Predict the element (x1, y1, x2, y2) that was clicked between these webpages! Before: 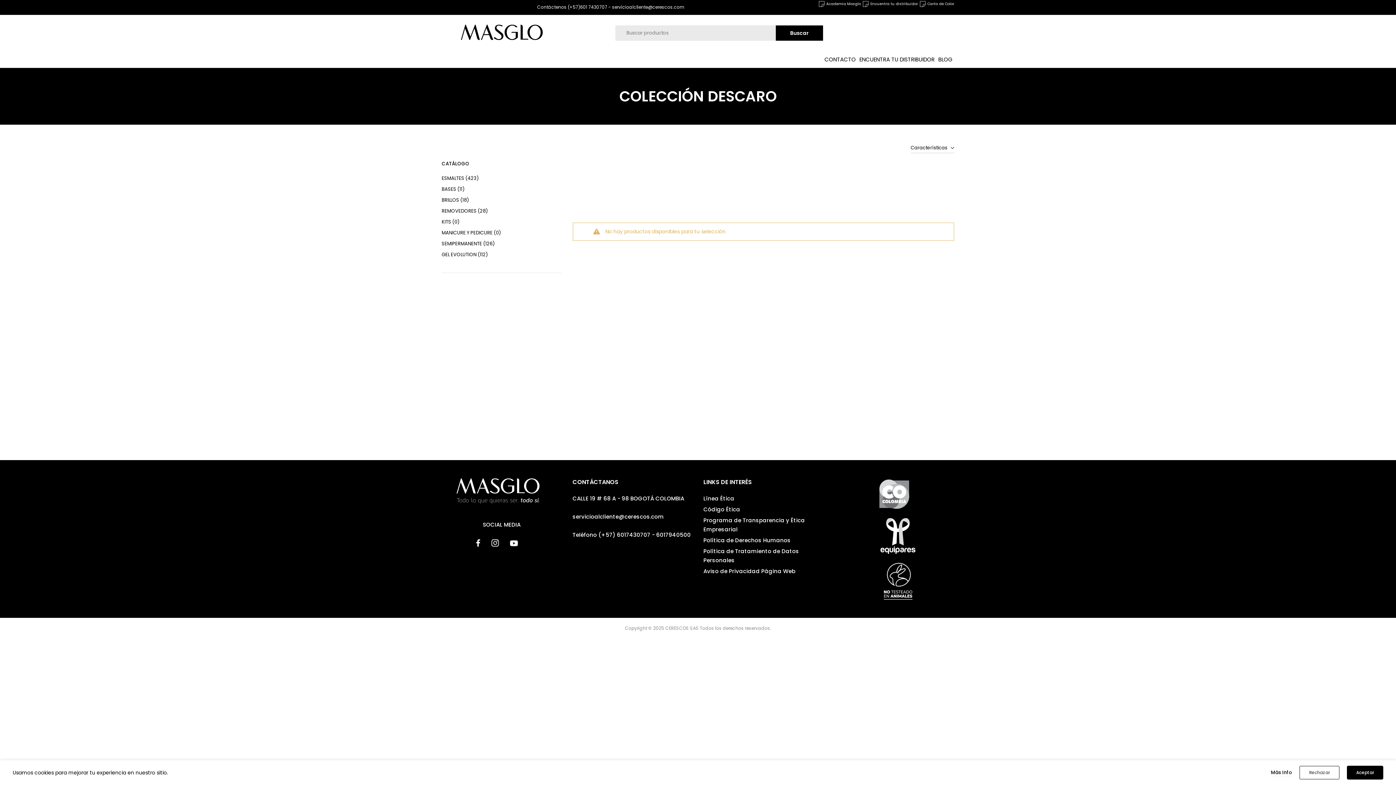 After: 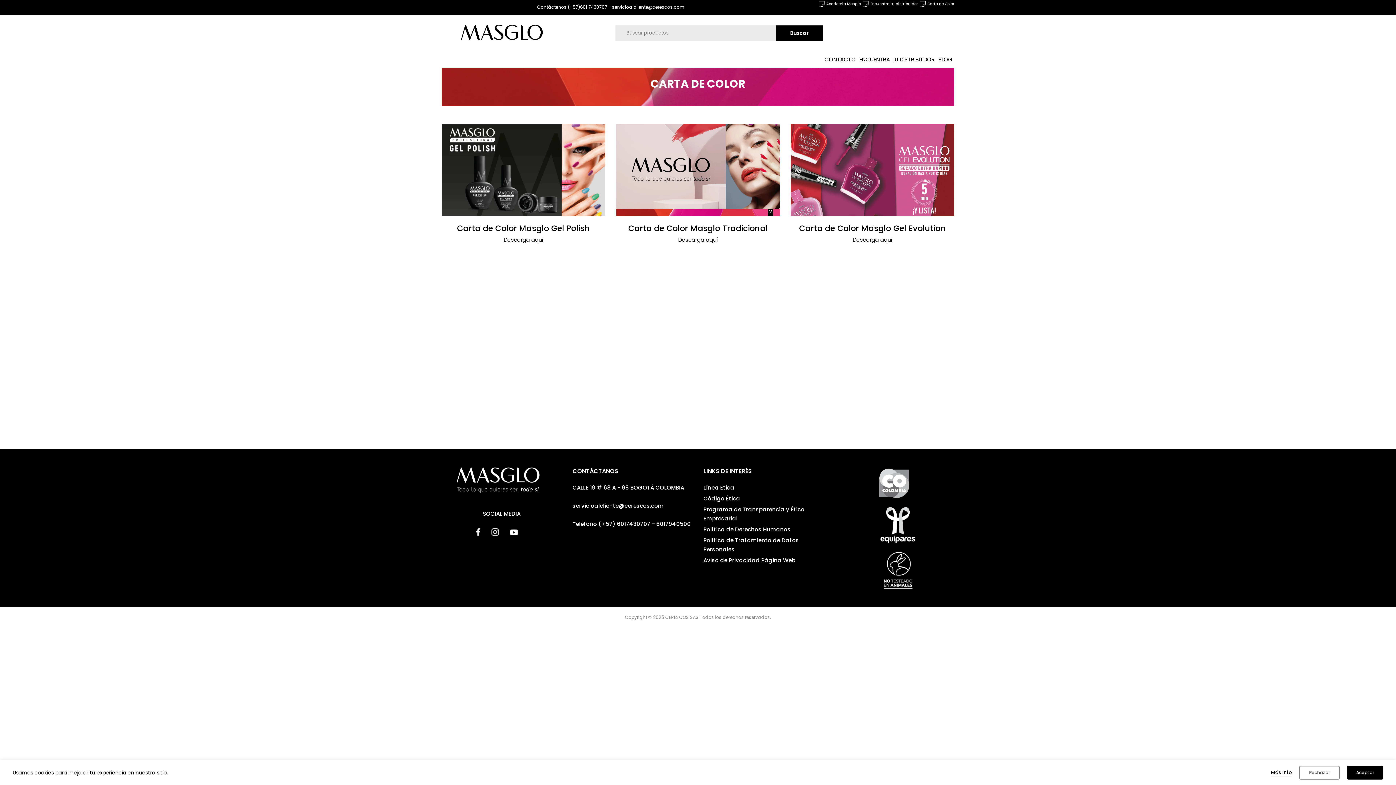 Action: label:  Carta de Color bbox: (919, 0, 954, 6)